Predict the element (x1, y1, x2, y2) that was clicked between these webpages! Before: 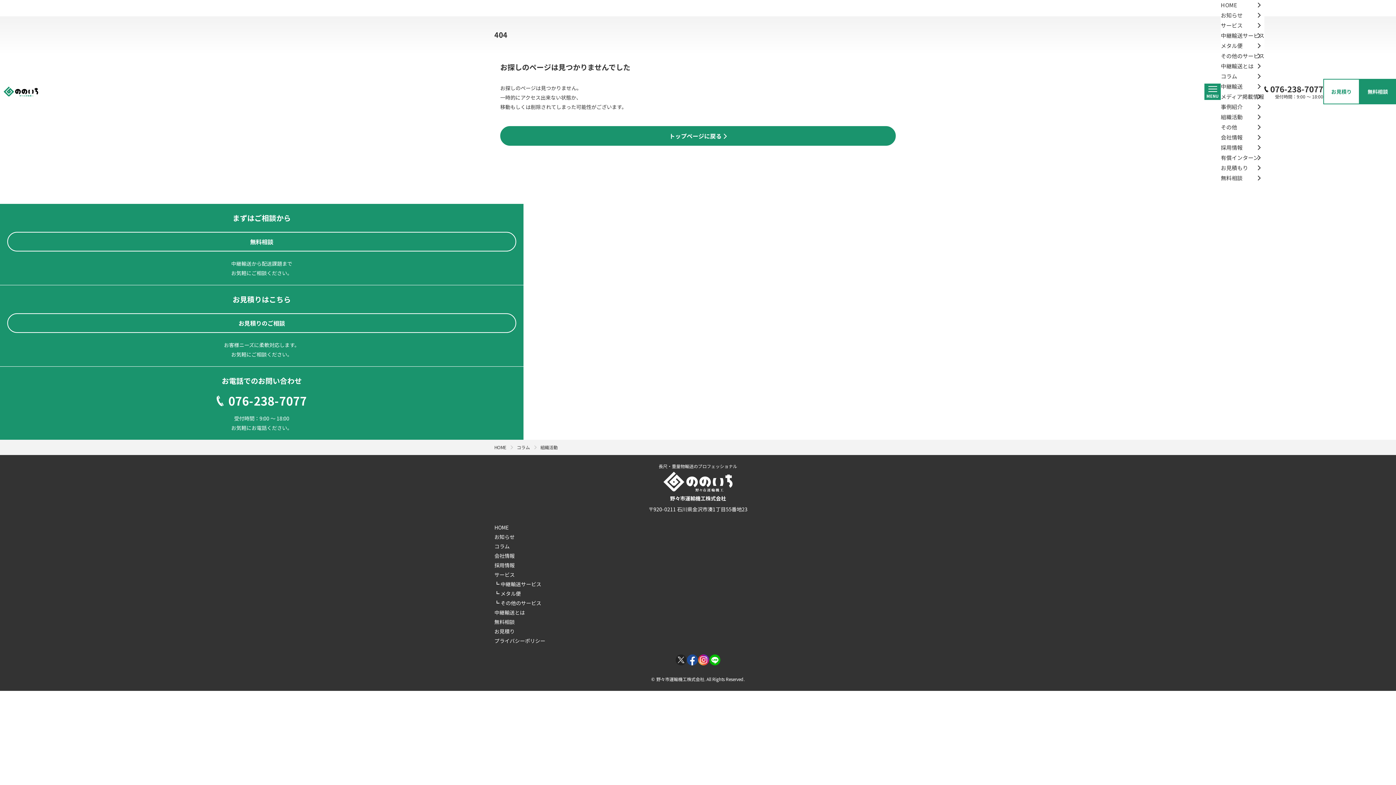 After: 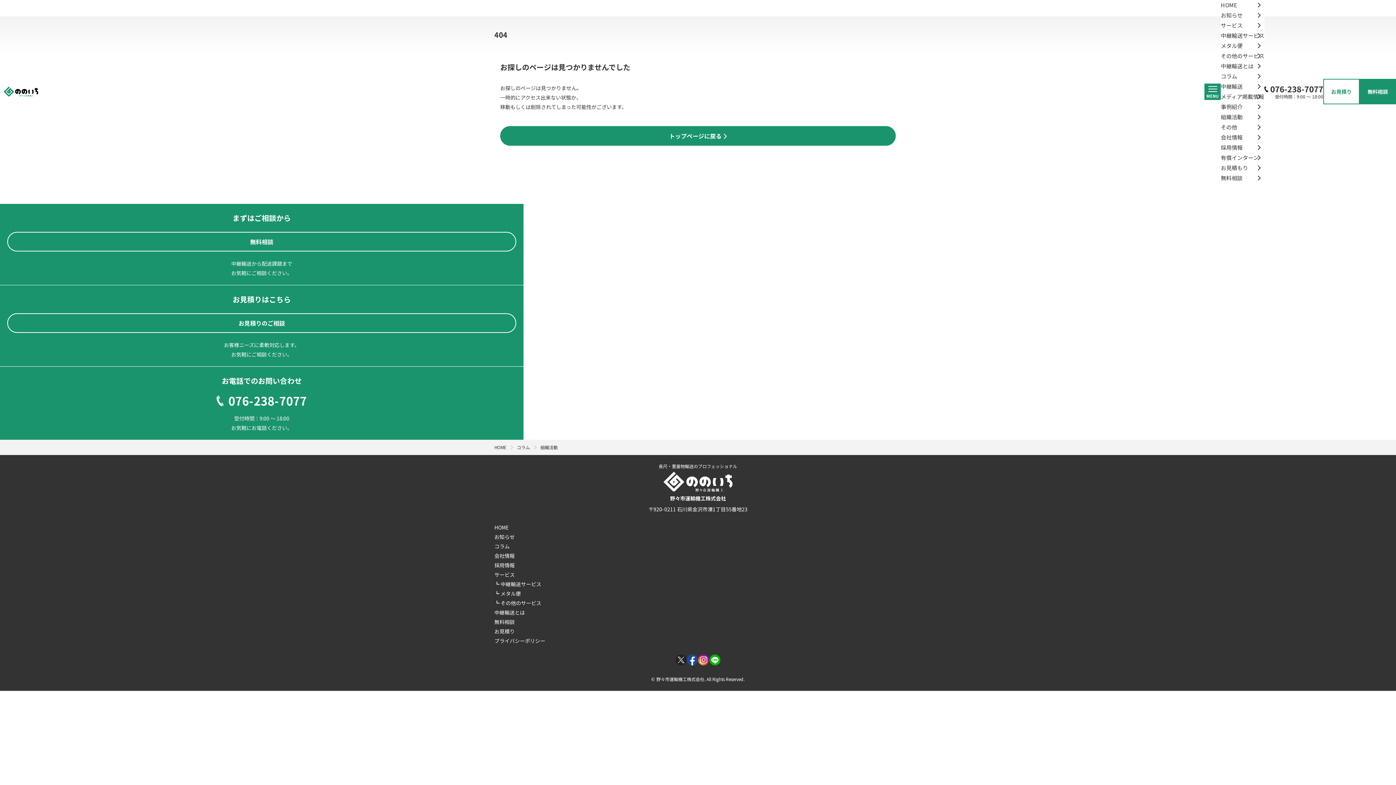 Action: bbox: (494, 618, 514, 625) label: 無料相談